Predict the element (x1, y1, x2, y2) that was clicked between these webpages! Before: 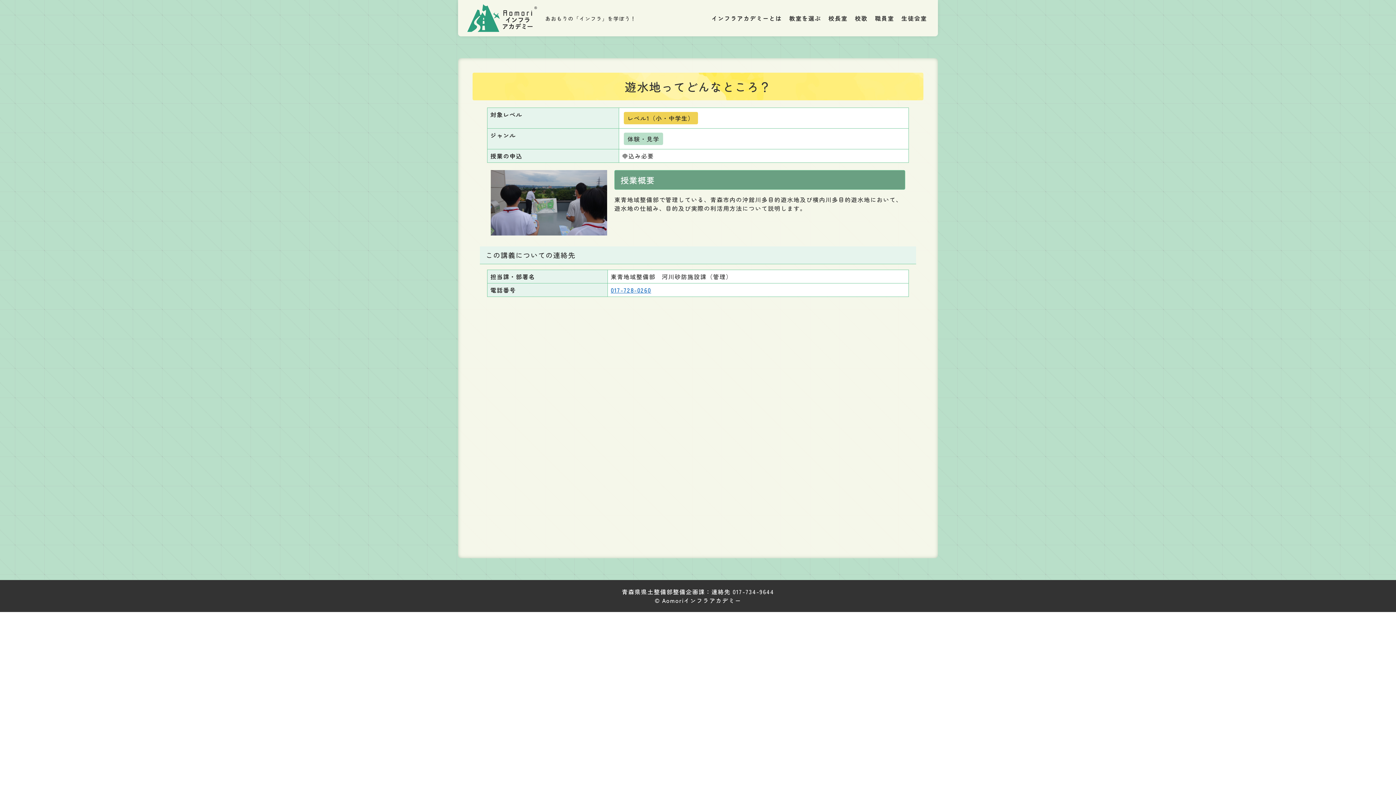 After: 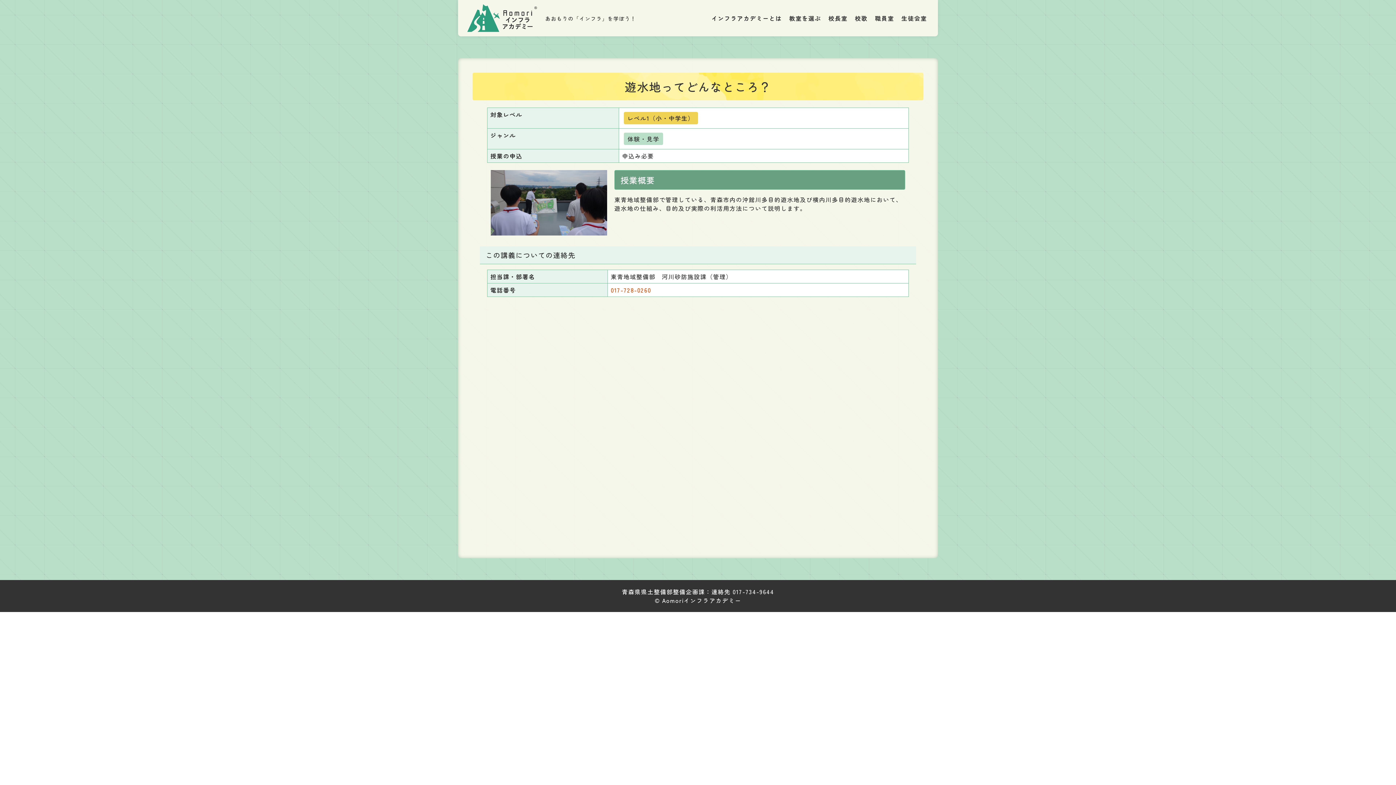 Action: label: 017-728-0260 bbox: (610, 285, 651, 294)